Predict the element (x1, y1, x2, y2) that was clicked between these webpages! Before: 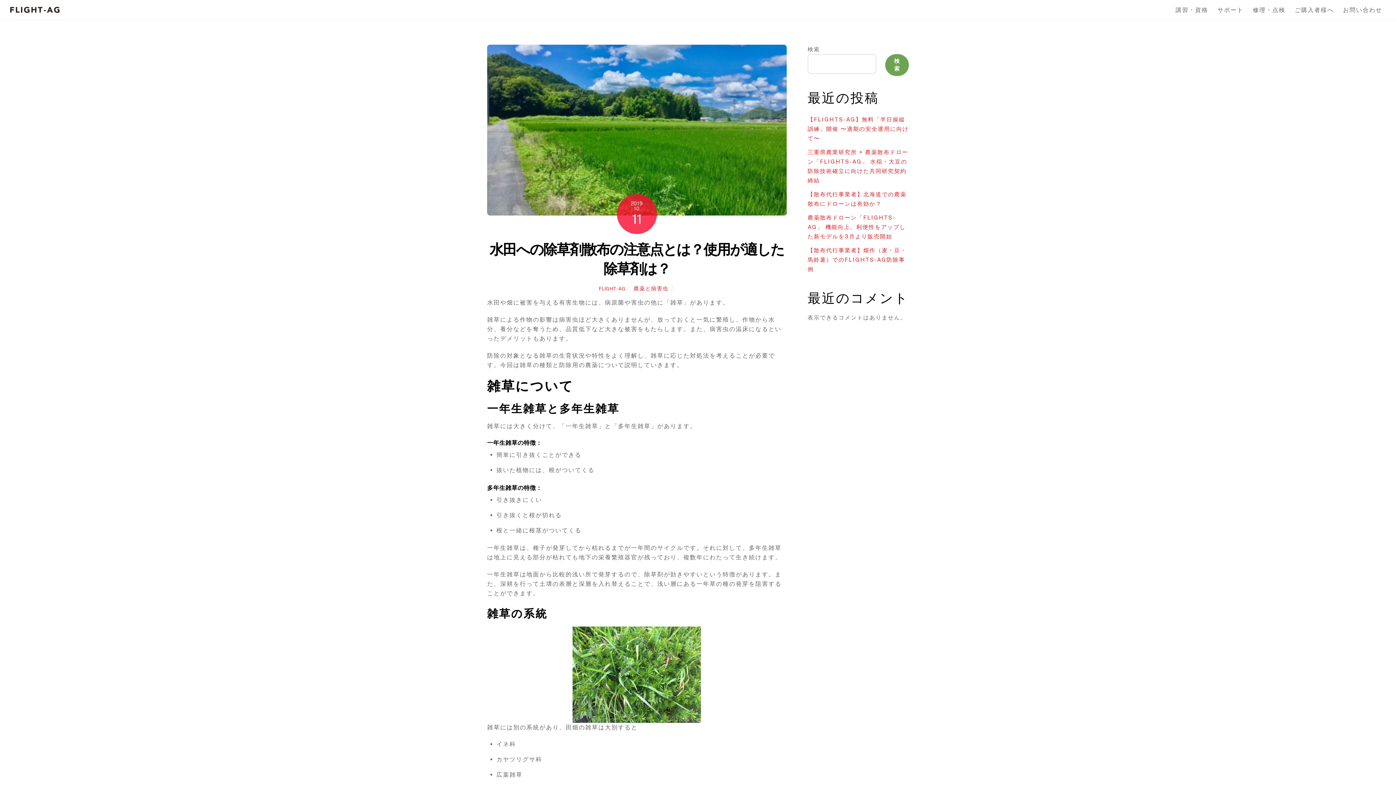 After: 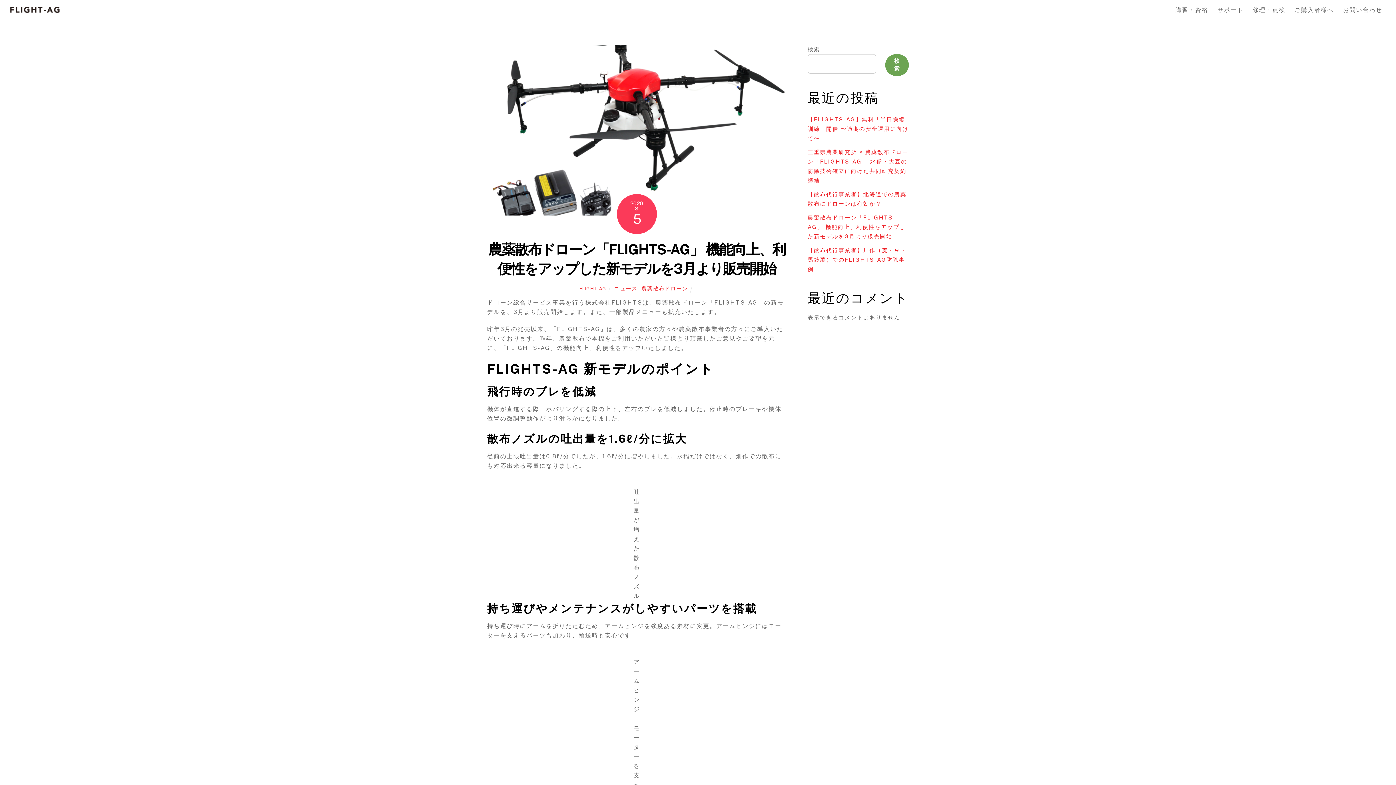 Action: bbox: (807, 214, 906, 239) label: 農薬散布ドローン「FLIGHTS-AG」 機能向上、利便性をアップした新モデルを3月より販売開始